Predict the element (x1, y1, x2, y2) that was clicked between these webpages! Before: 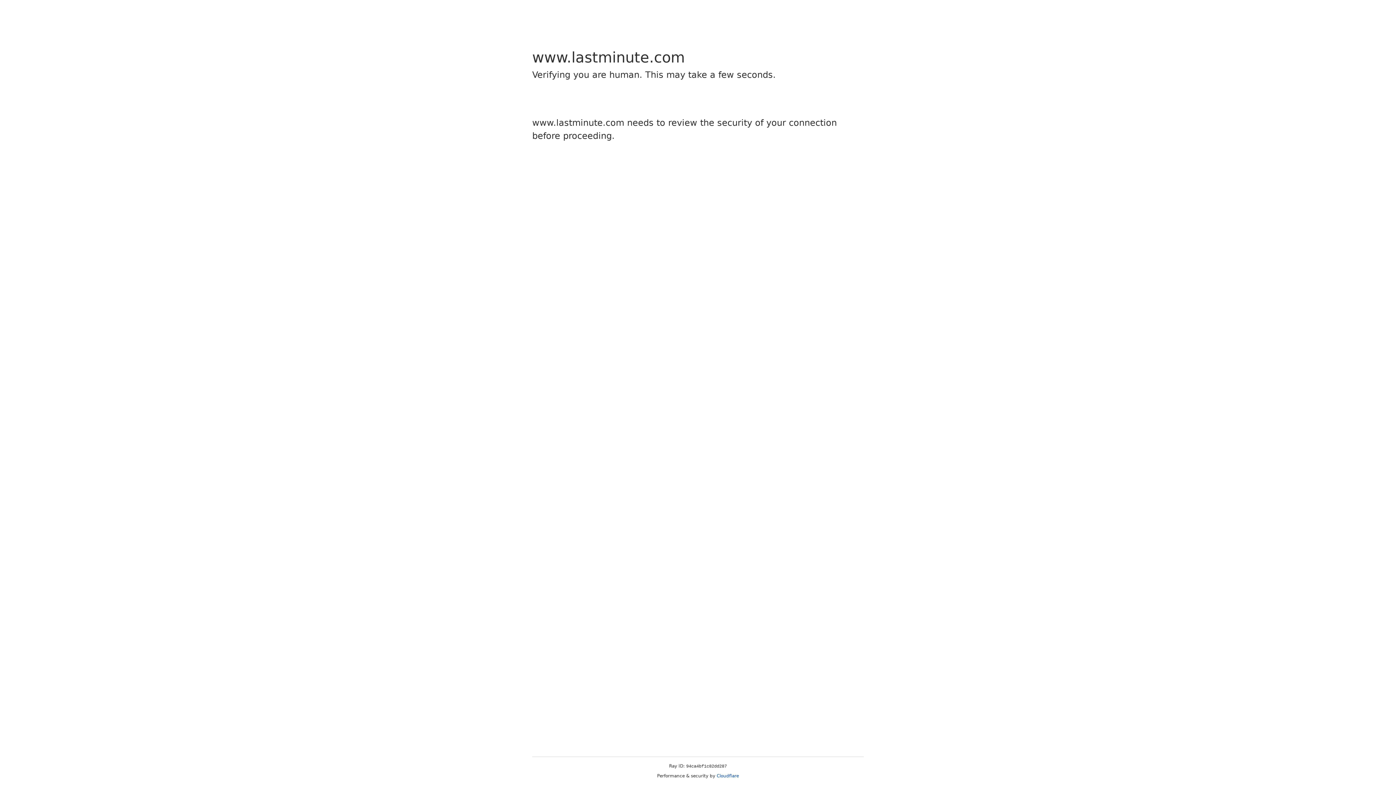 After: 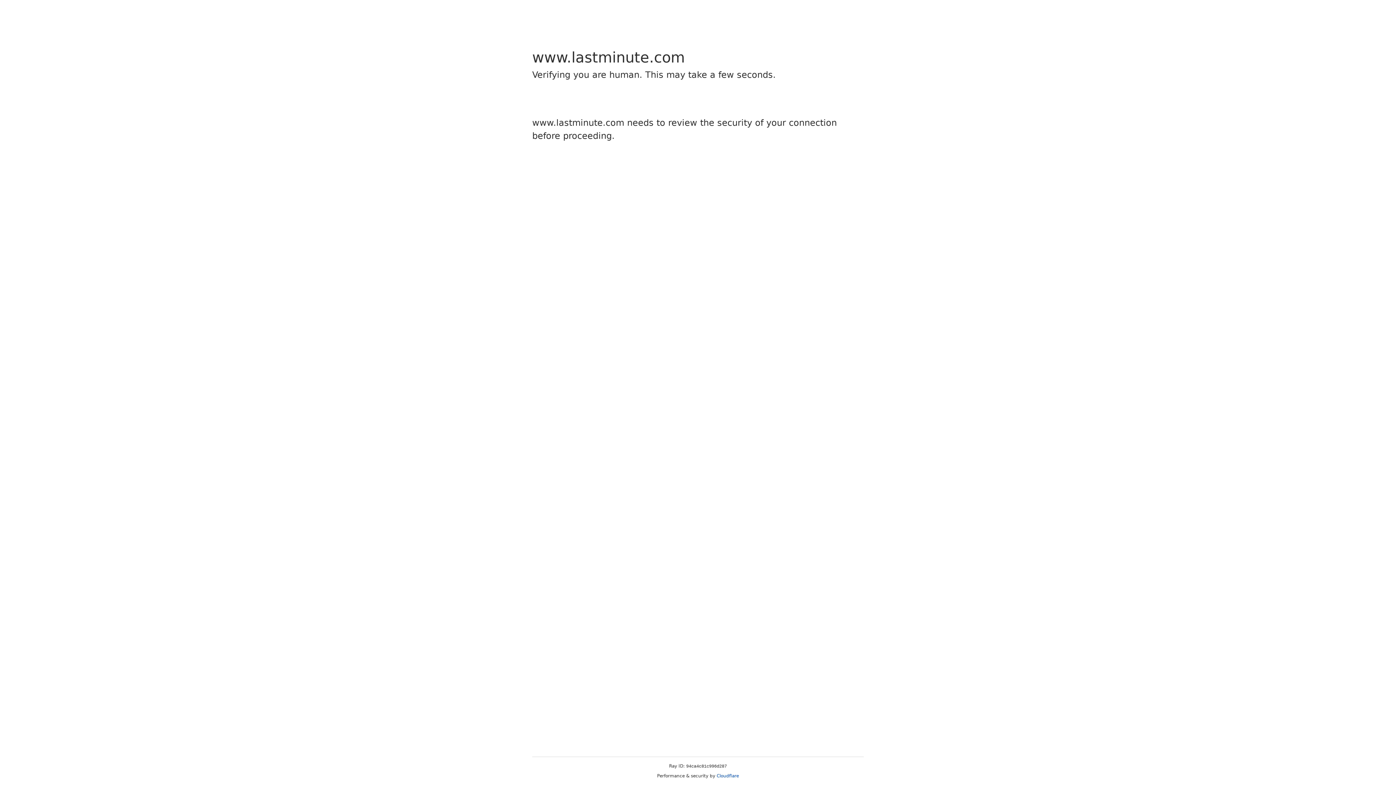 Action: bbox: (716, 773, 739, 778) label: Cloudflare